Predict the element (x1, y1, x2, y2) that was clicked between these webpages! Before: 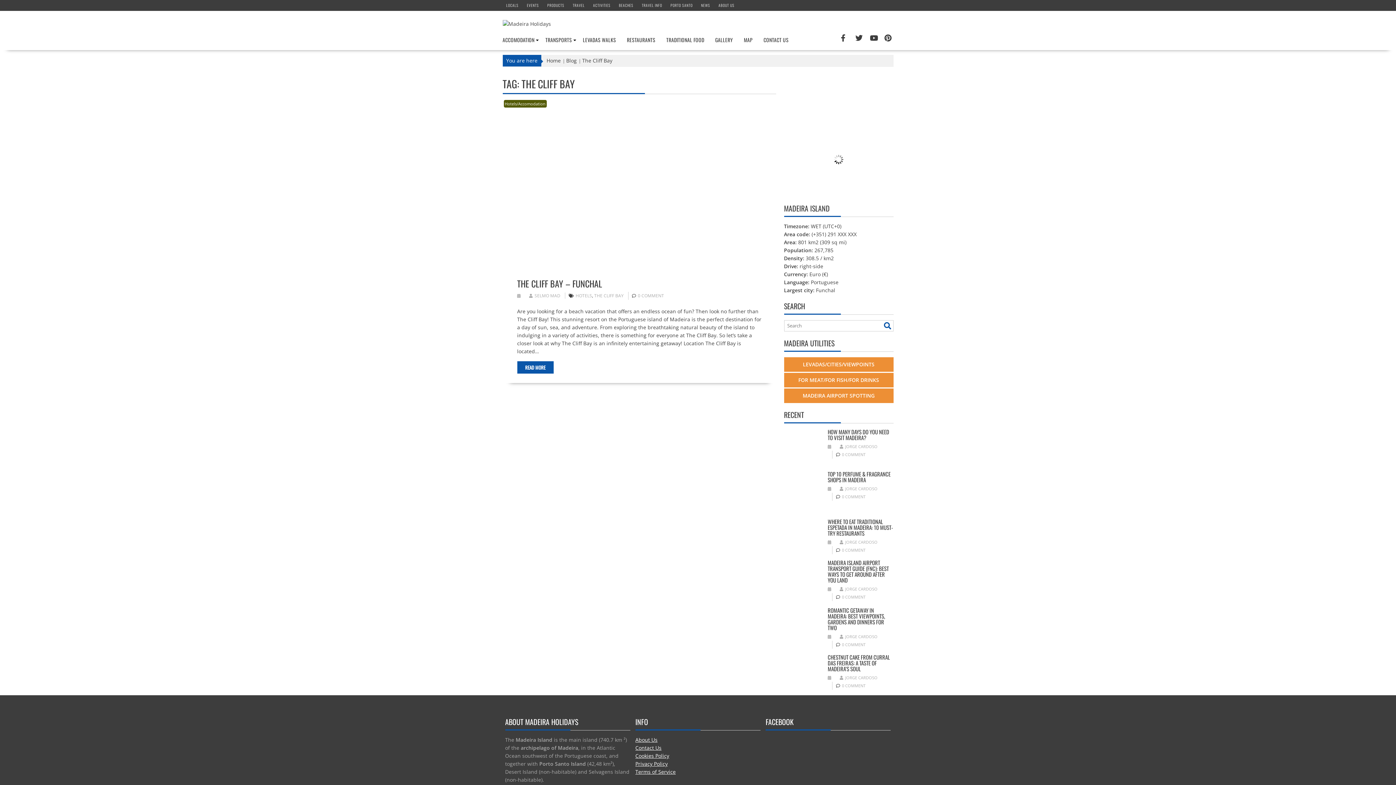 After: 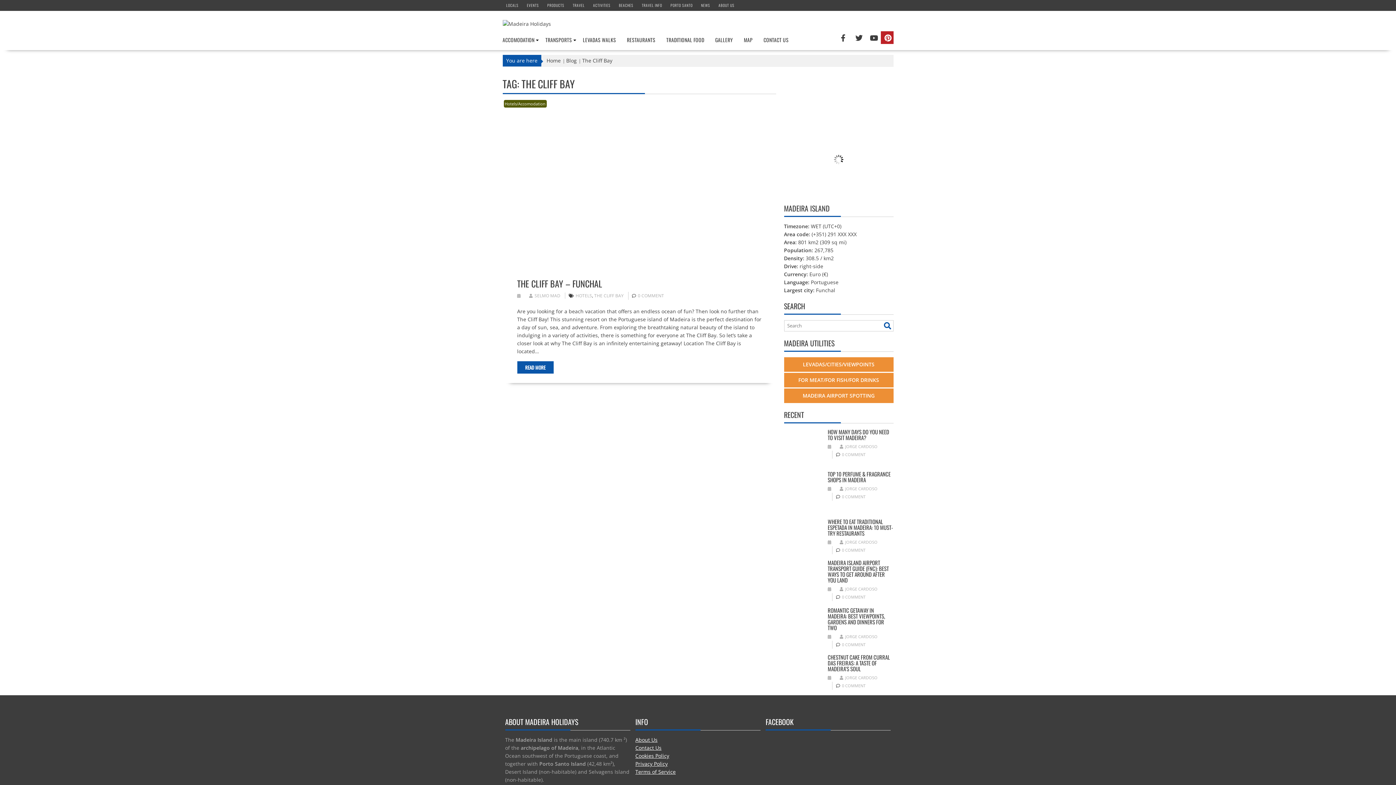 Action: bbox: (880, 31, 893, 44)